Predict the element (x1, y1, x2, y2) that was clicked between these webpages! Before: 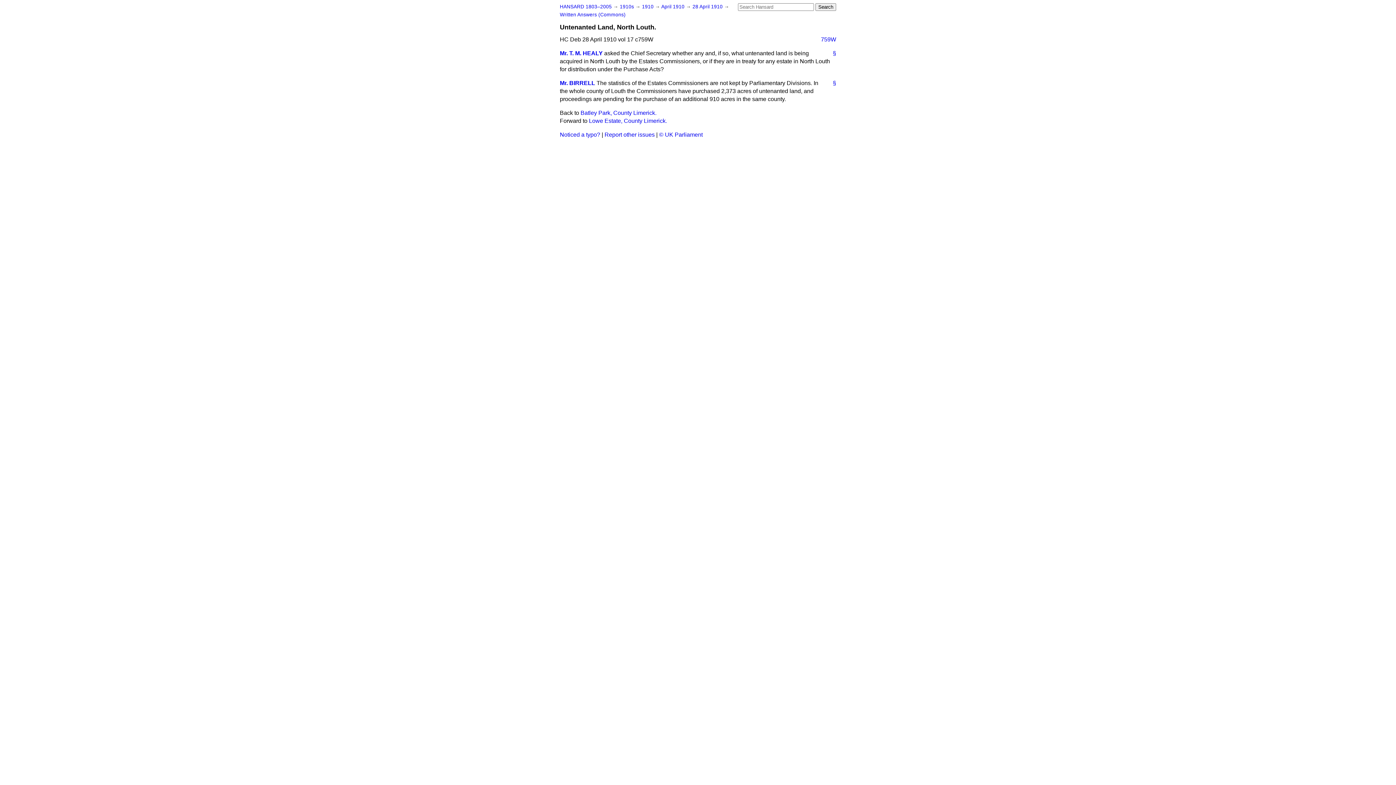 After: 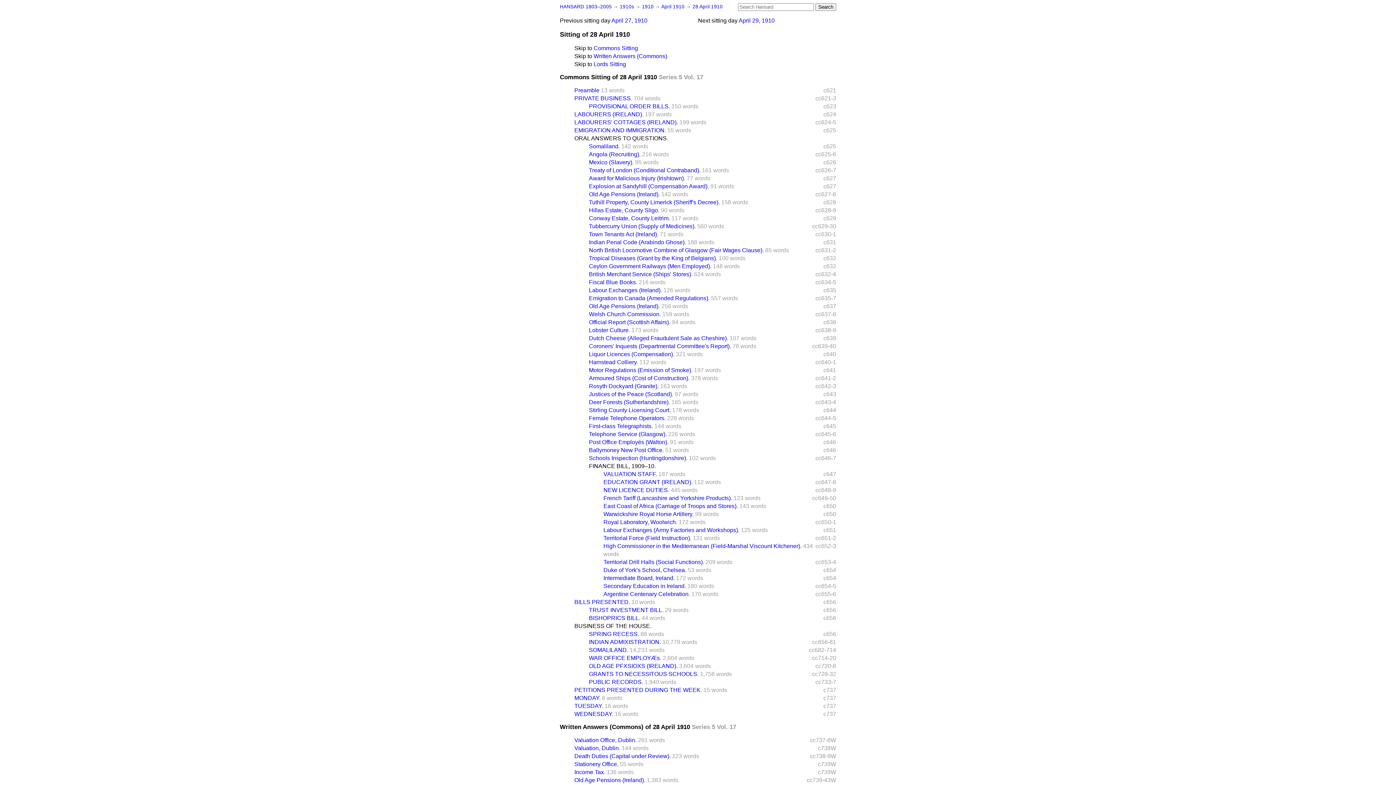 Action: bbox: (692, 4, 724, 9) label: 28 April 1910 